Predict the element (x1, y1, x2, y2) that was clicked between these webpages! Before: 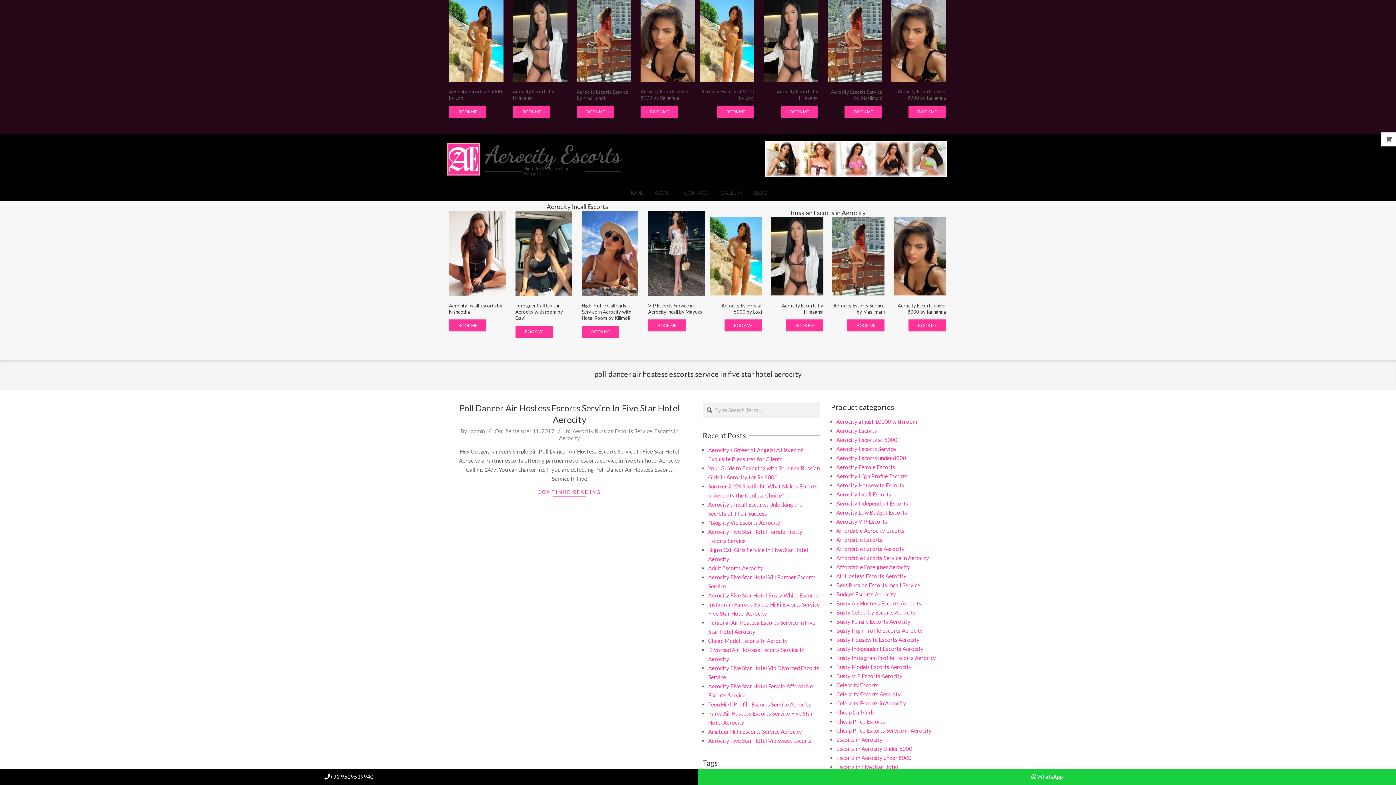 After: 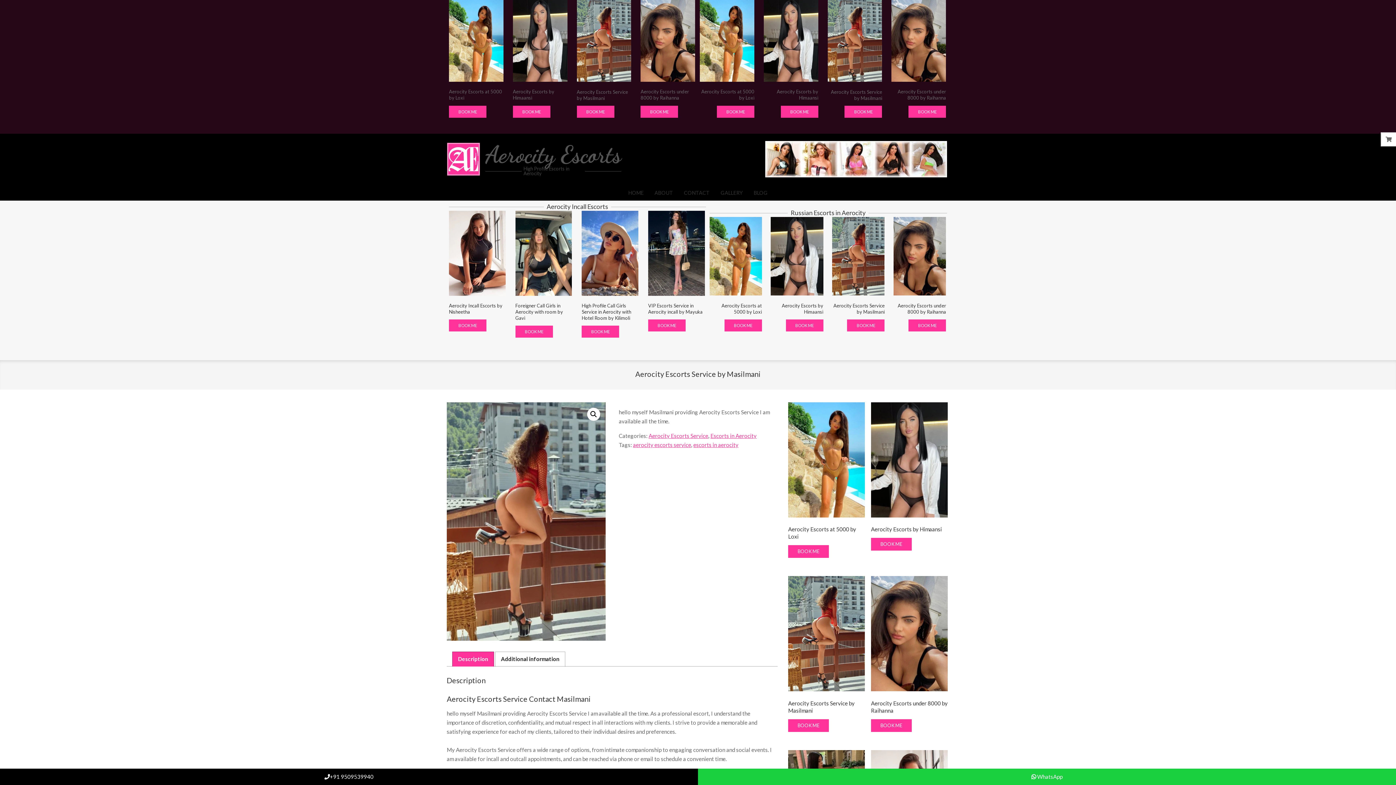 Action: bbox: (847, 319, 884, 331) label: Read more about “Aerocity Escorts Service by Masilmani”